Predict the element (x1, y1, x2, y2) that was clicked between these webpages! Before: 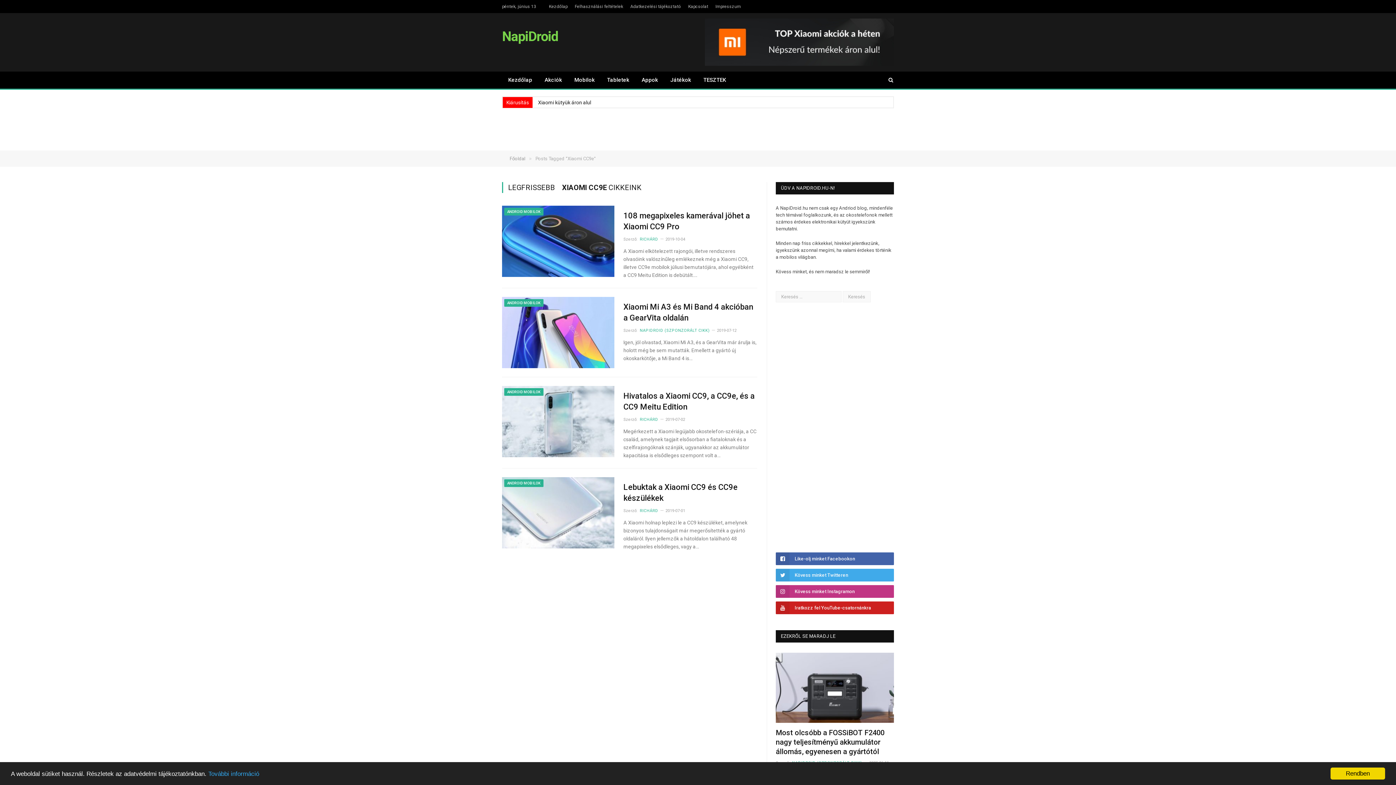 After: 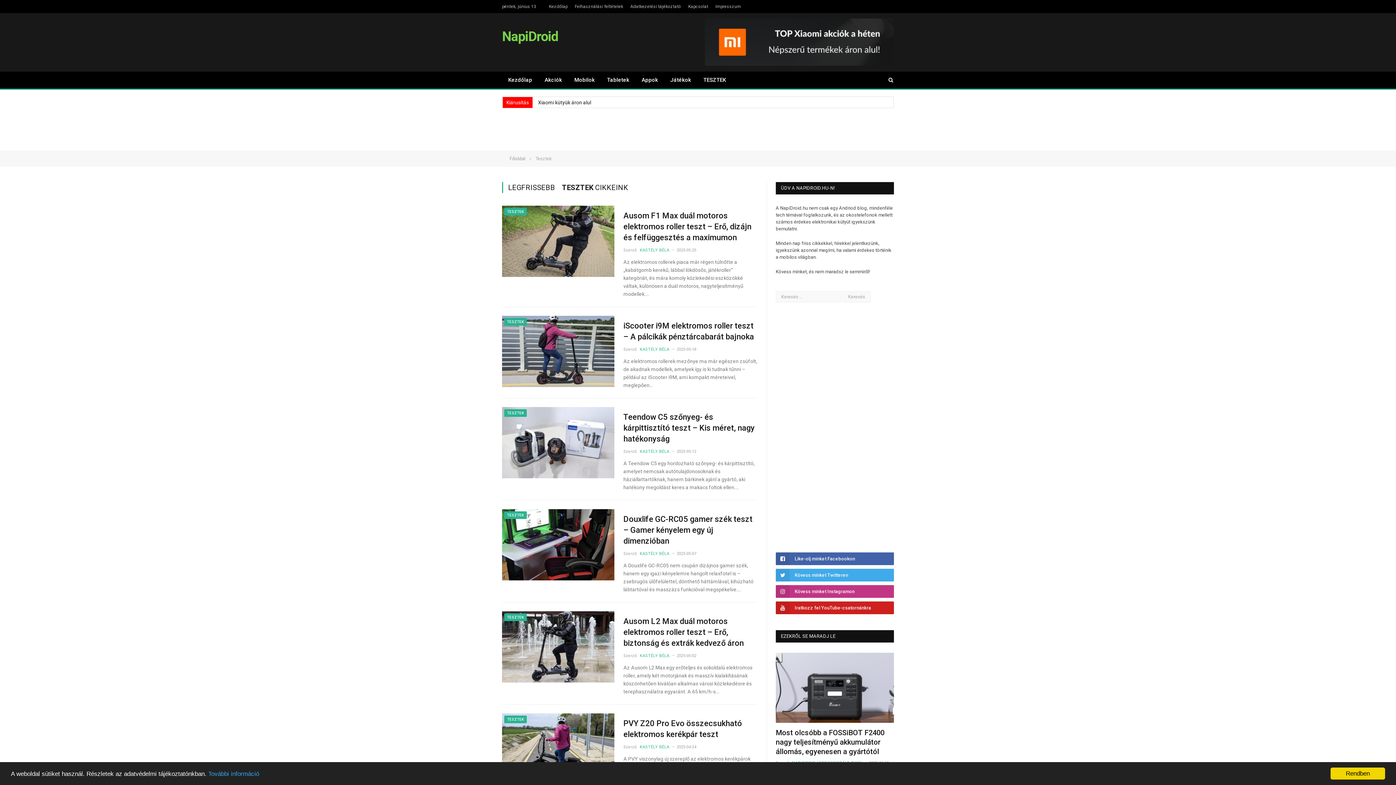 Action: bbox: (697, 71, 732, 89) label: TESZTEK